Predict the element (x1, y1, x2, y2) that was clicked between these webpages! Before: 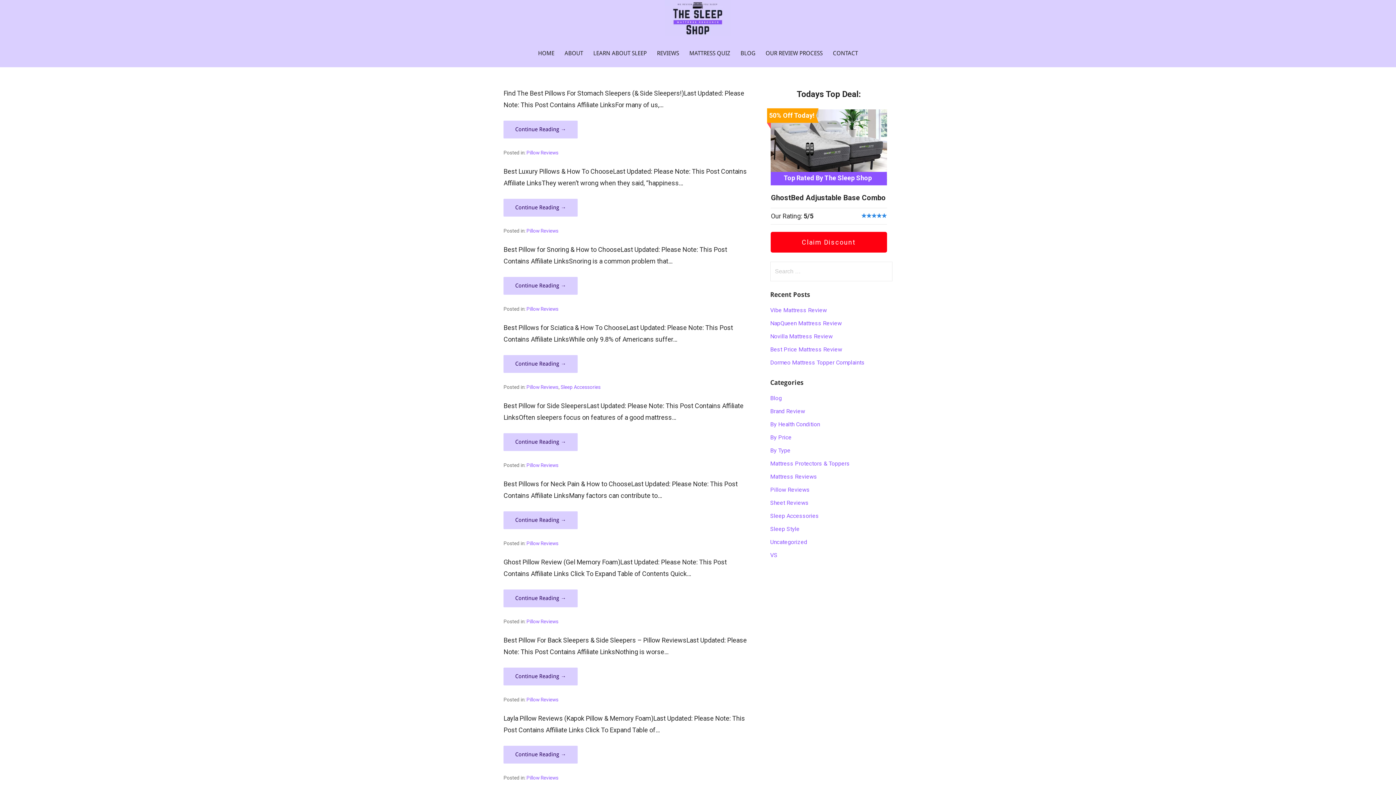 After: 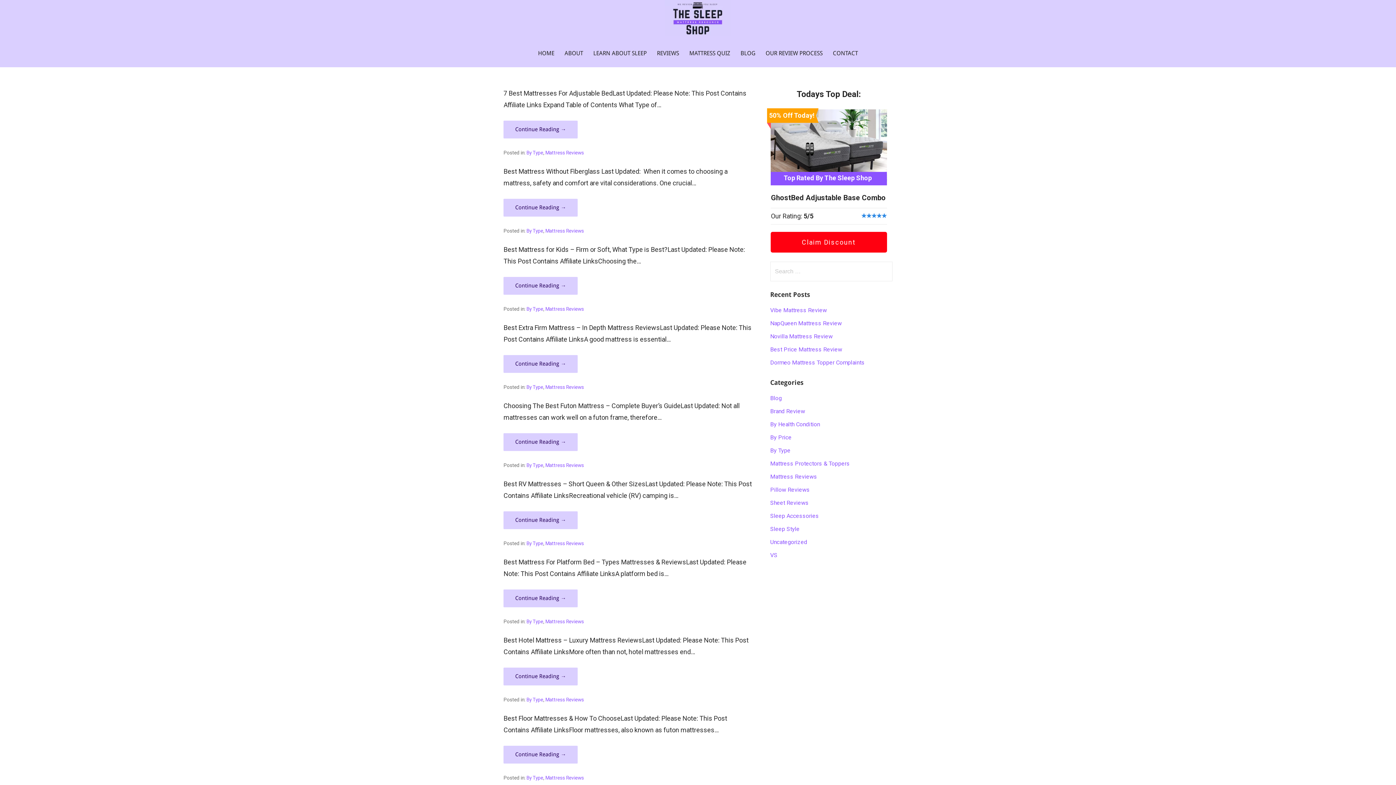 Action: bbox: (770, 447, 790, 454) label: By Type